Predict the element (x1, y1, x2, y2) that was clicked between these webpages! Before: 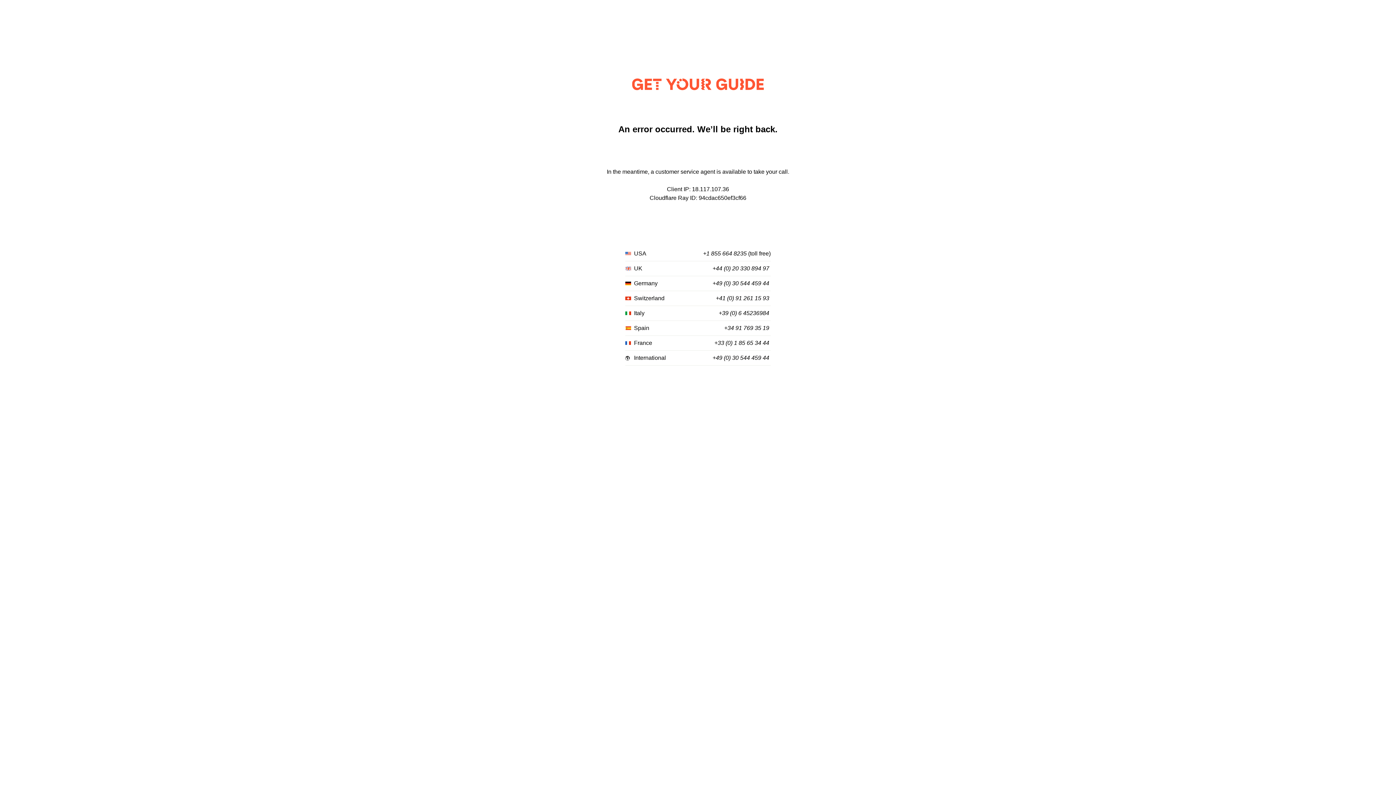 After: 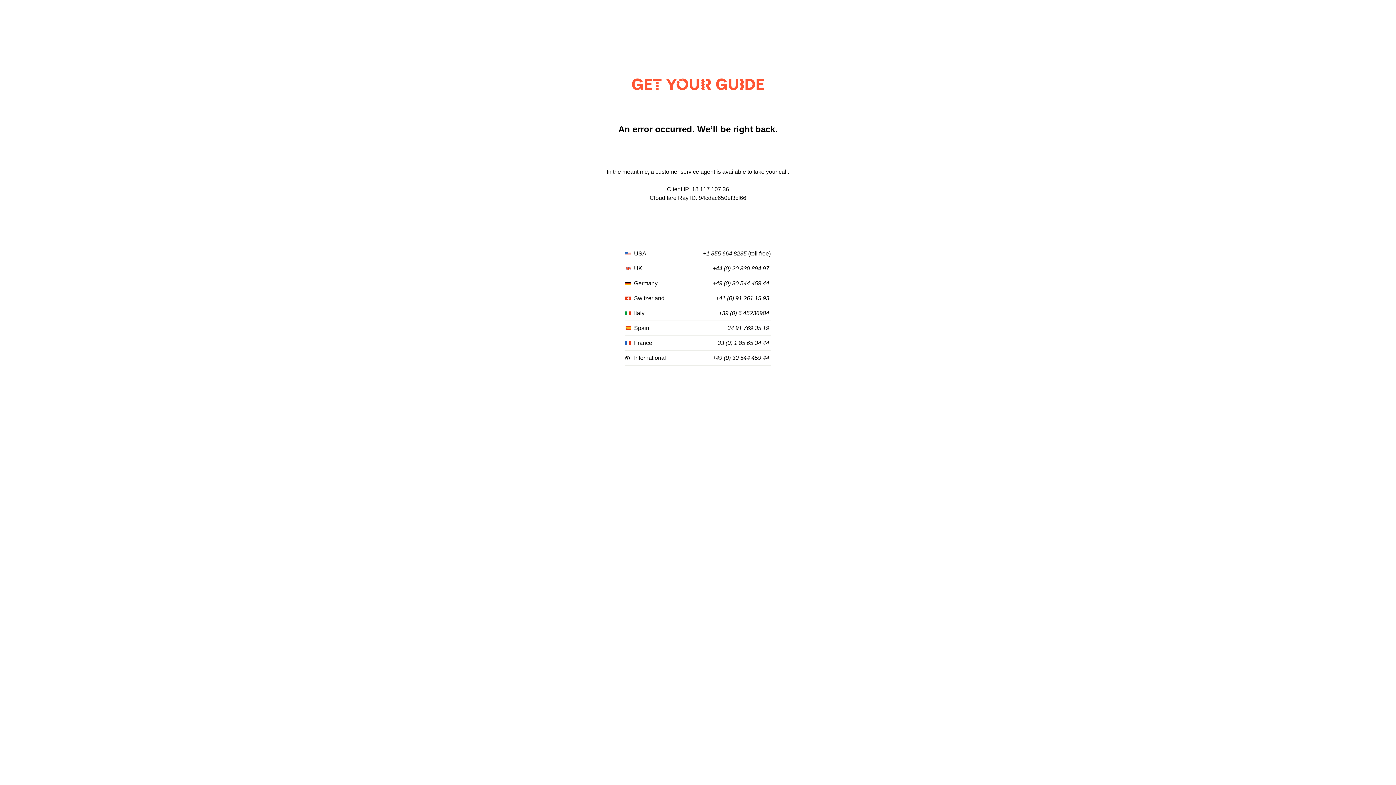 Action: label: +34 91 769 35 19 bbox: (724, 325, 769, 331)